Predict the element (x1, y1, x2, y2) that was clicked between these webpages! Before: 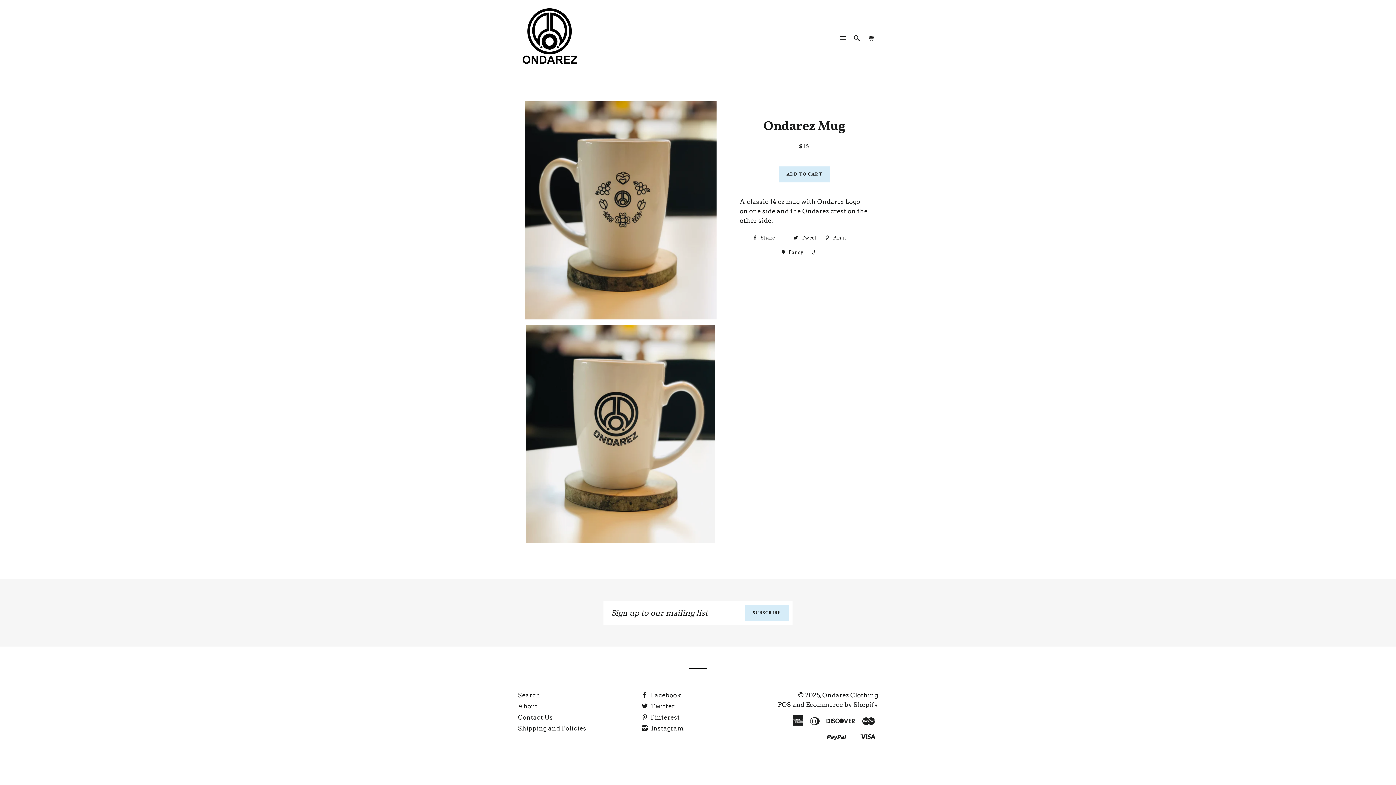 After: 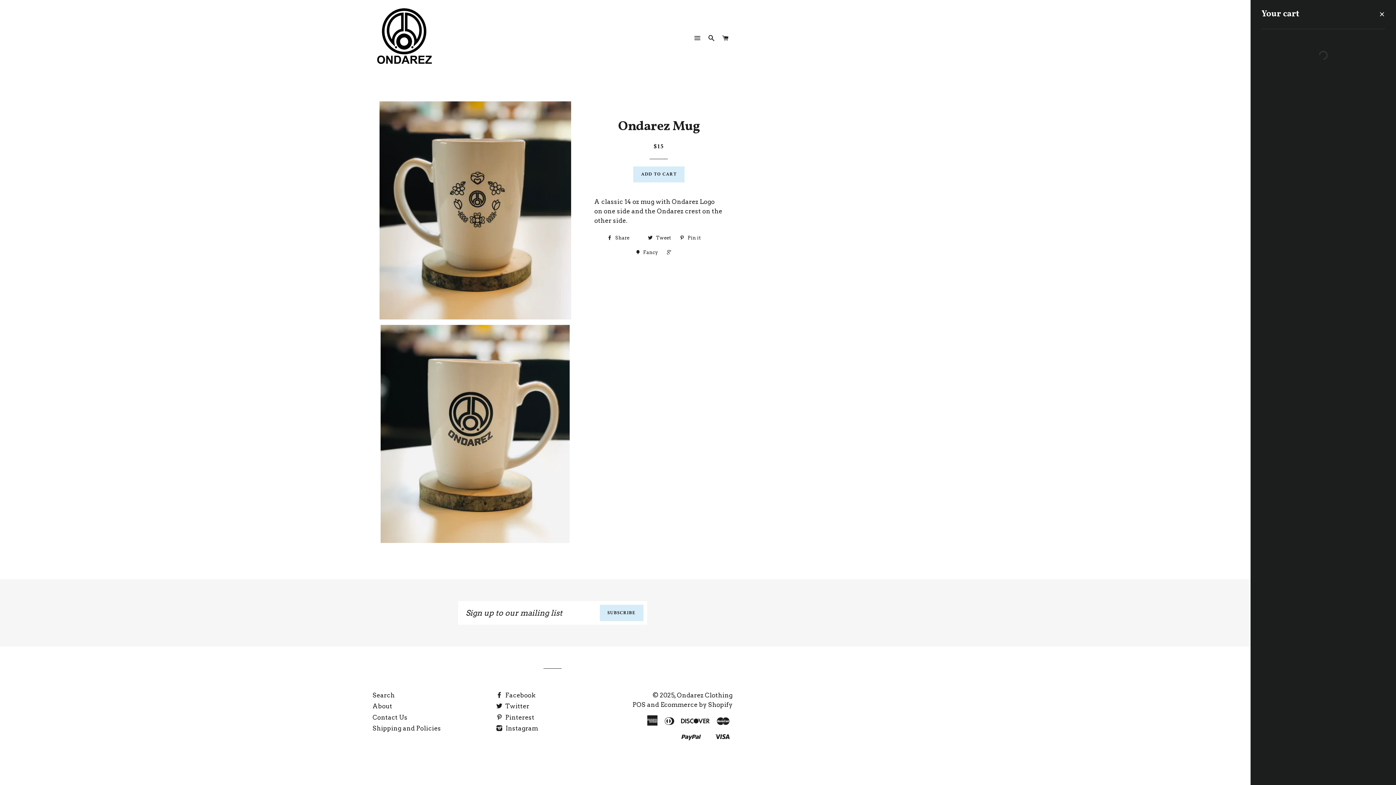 Action: label: CART bbox: (864, 28, 877, 49)